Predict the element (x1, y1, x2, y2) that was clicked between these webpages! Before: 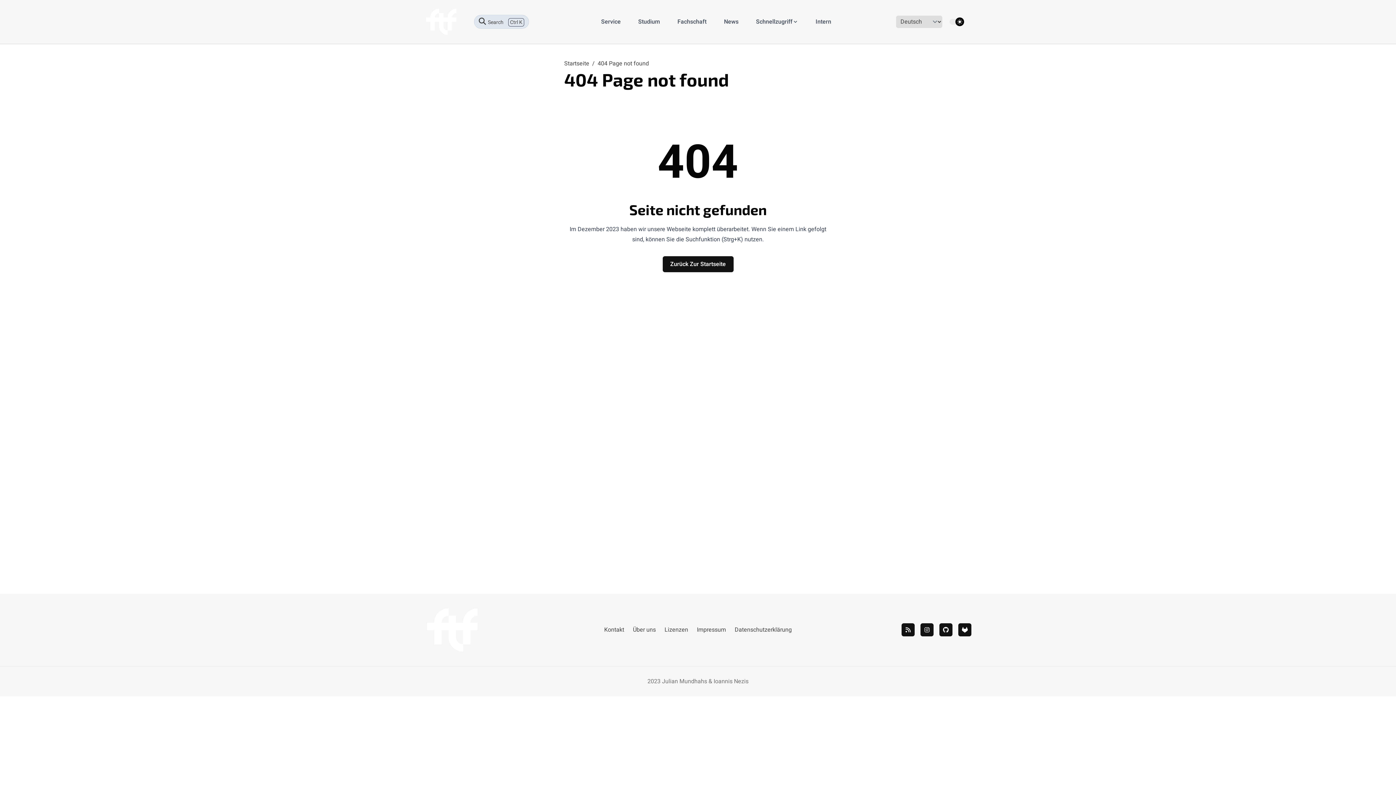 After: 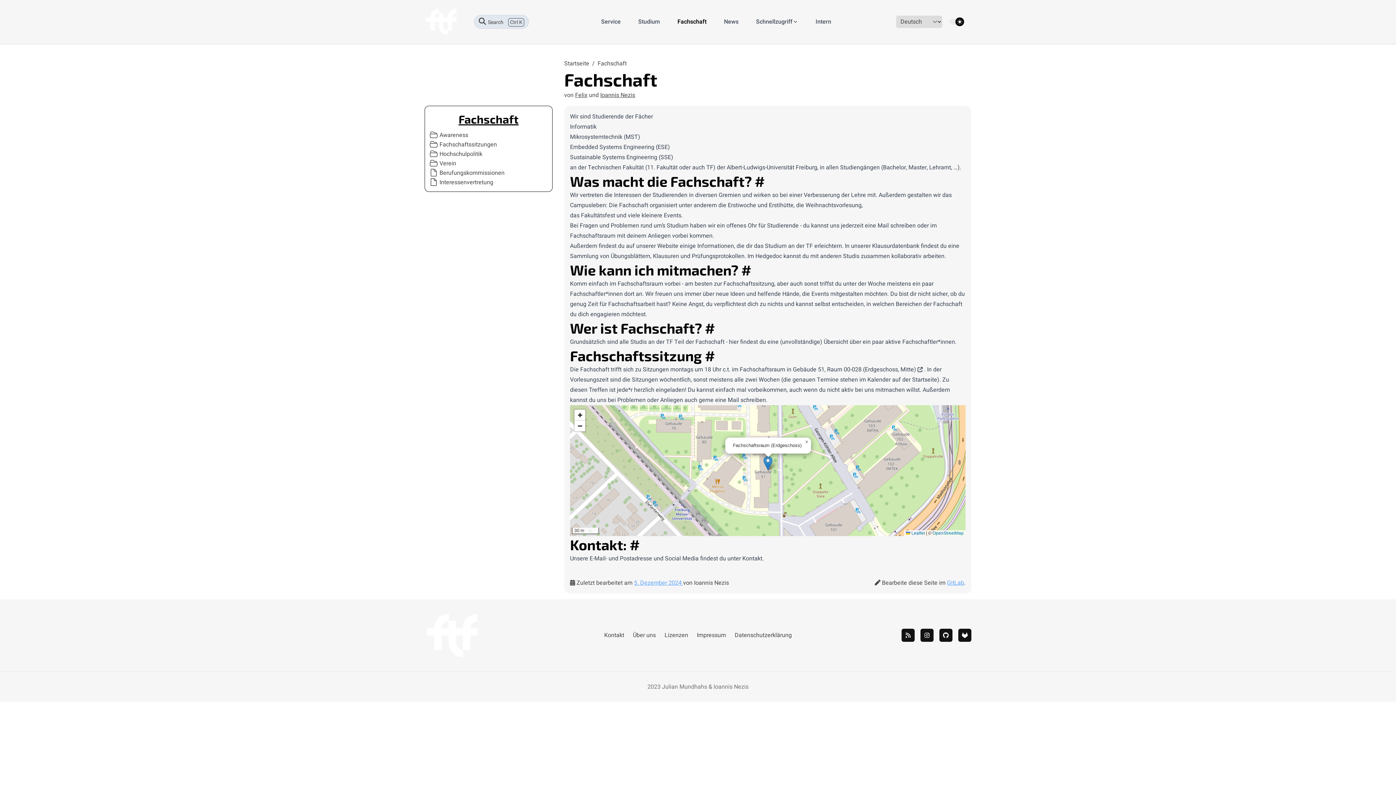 Action: label: Über uns bbox: (633, 625, 656, 634)